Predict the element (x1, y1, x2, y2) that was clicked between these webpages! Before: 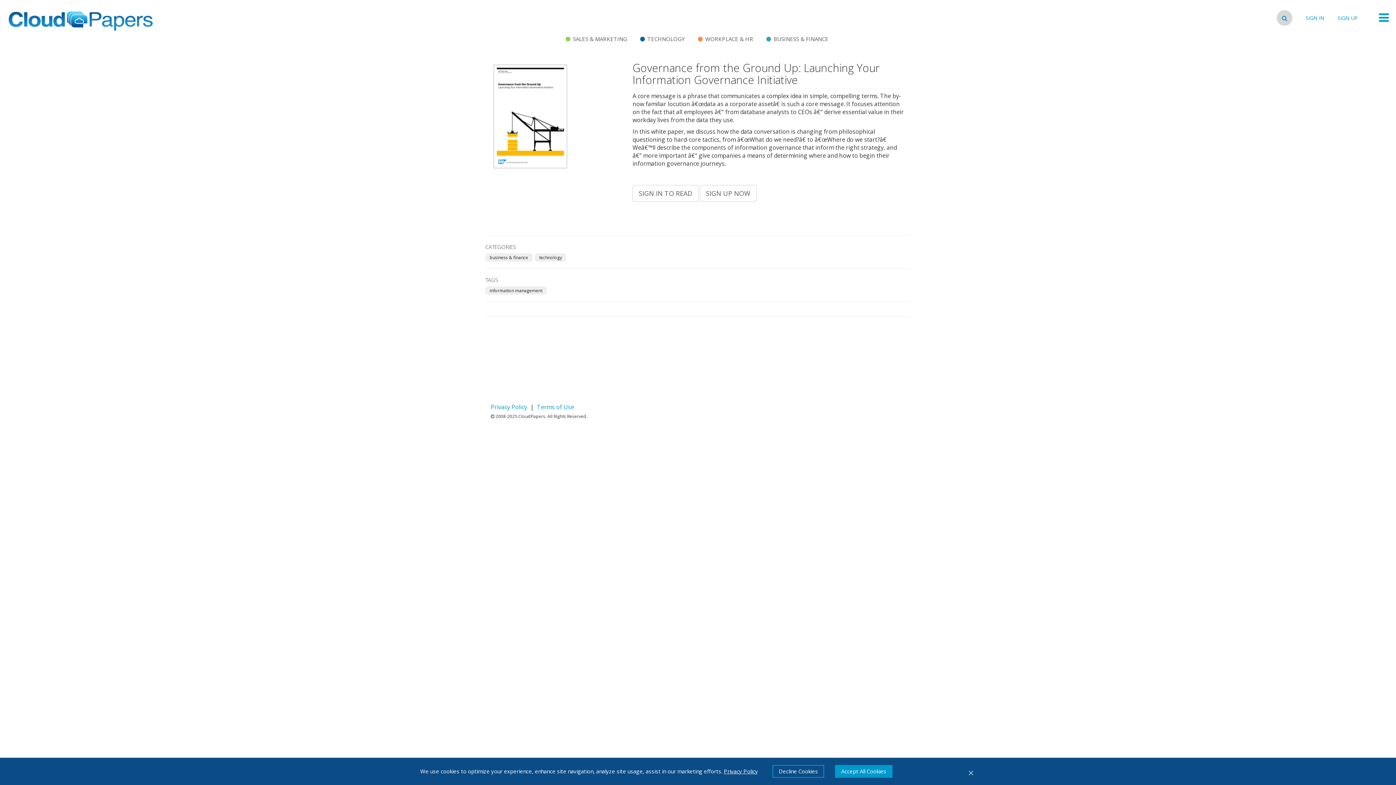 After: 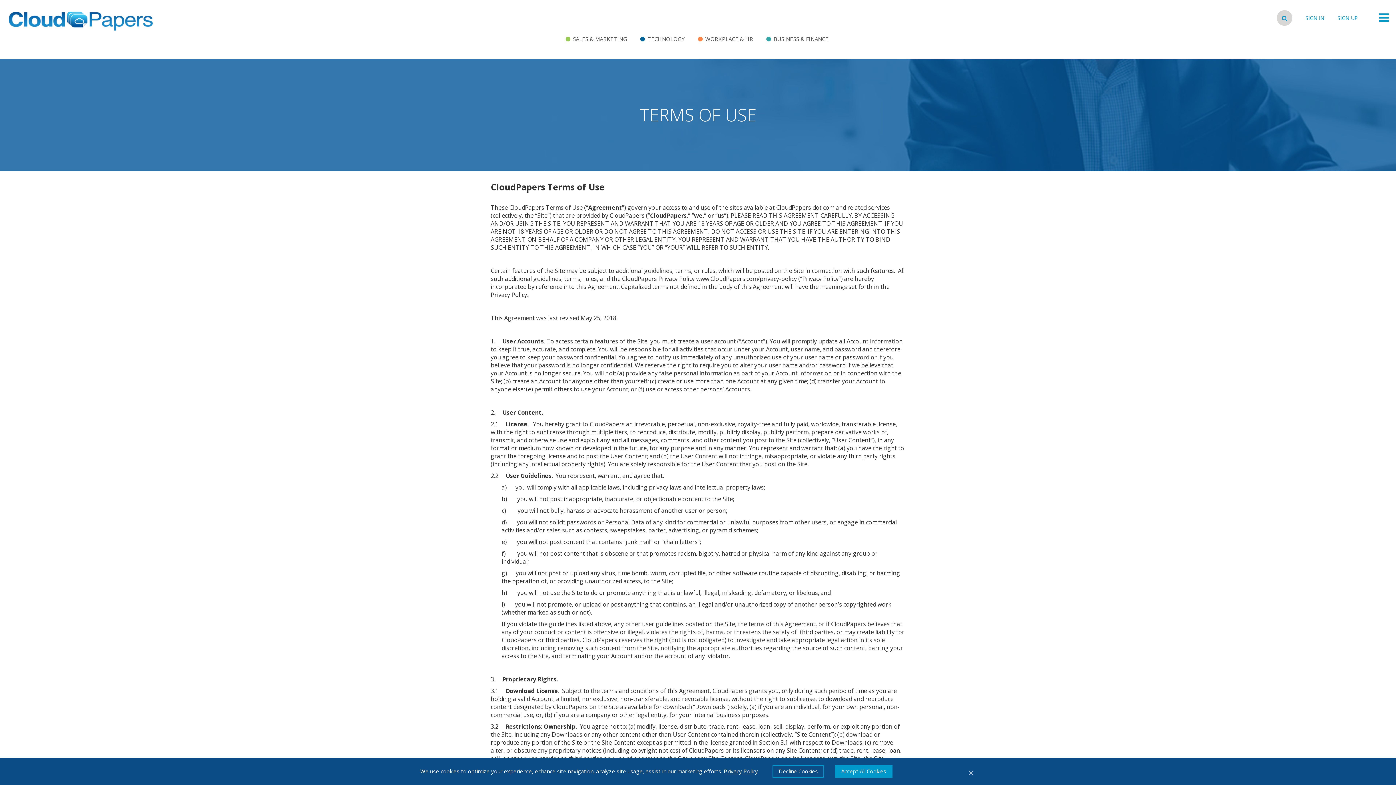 Action: bbox: (537, 403, 574, 411) label: Terms of Use